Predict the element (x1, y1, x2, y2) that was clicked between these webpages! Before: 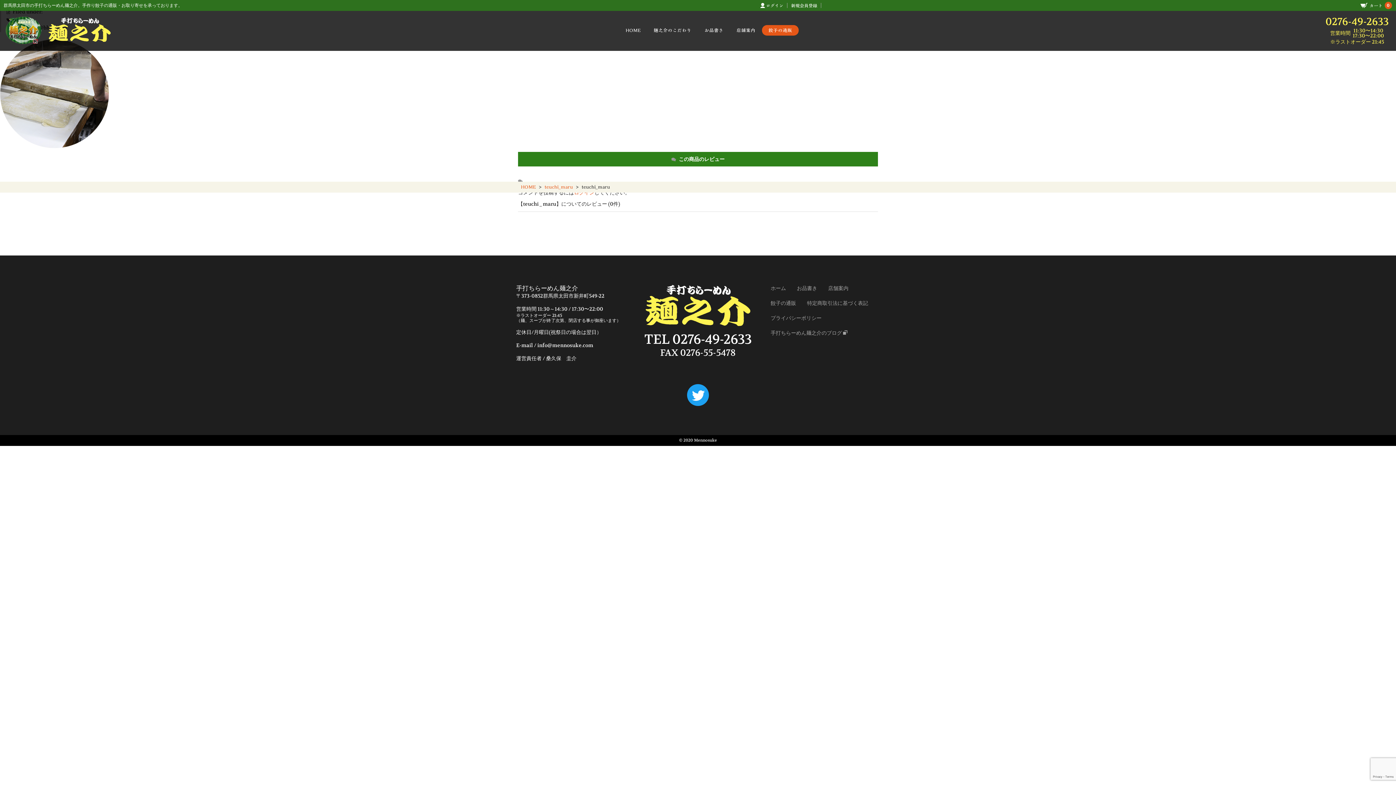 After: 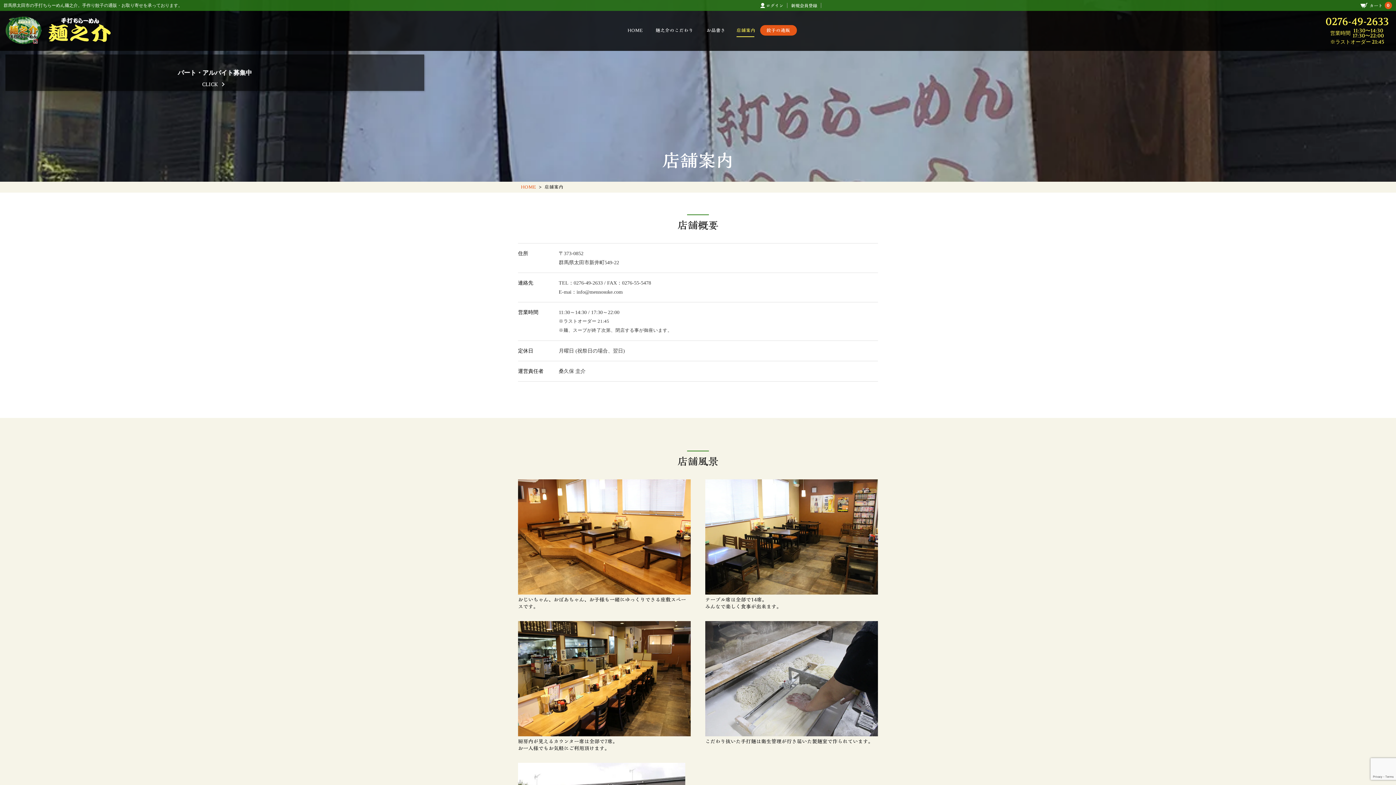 Action: bbox: (730, 23, 762, 37) label: 店舗案内